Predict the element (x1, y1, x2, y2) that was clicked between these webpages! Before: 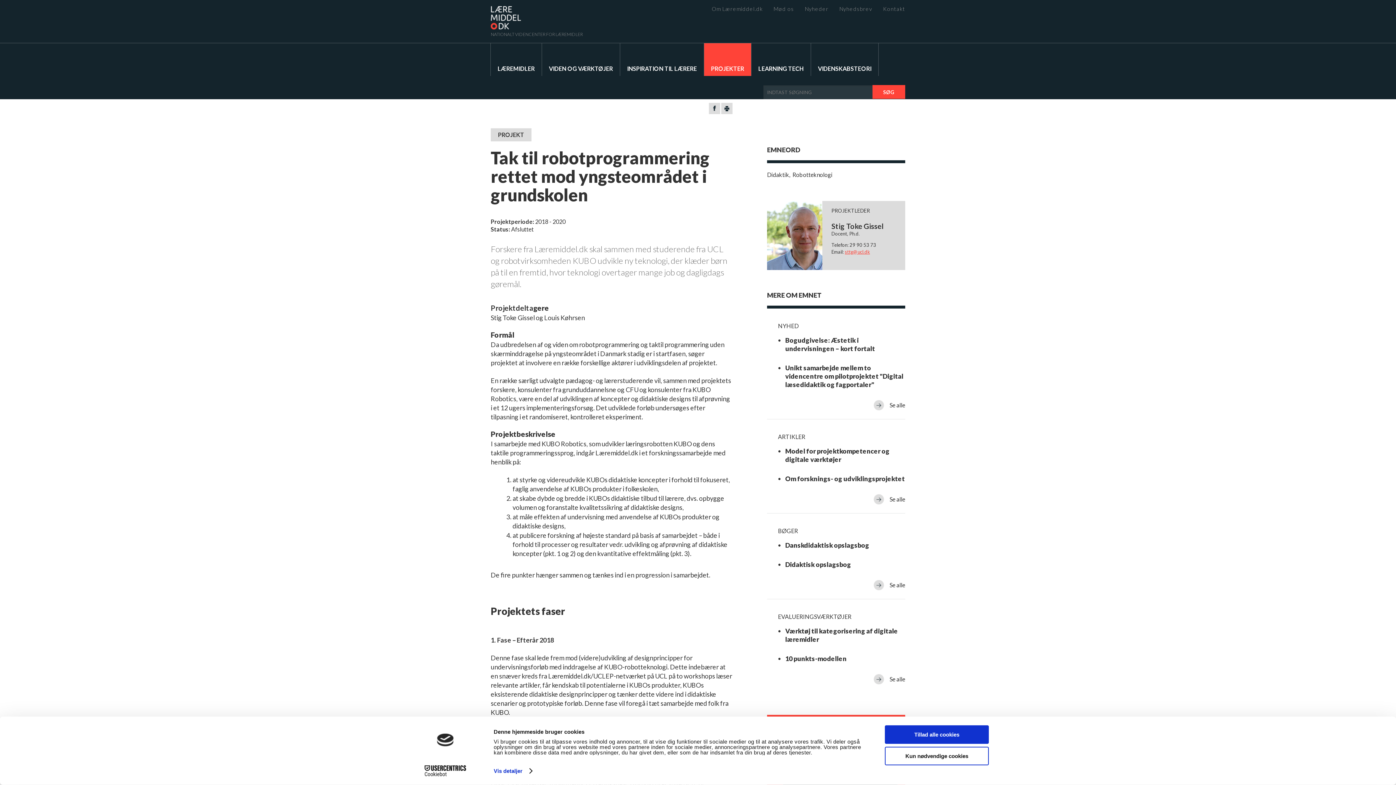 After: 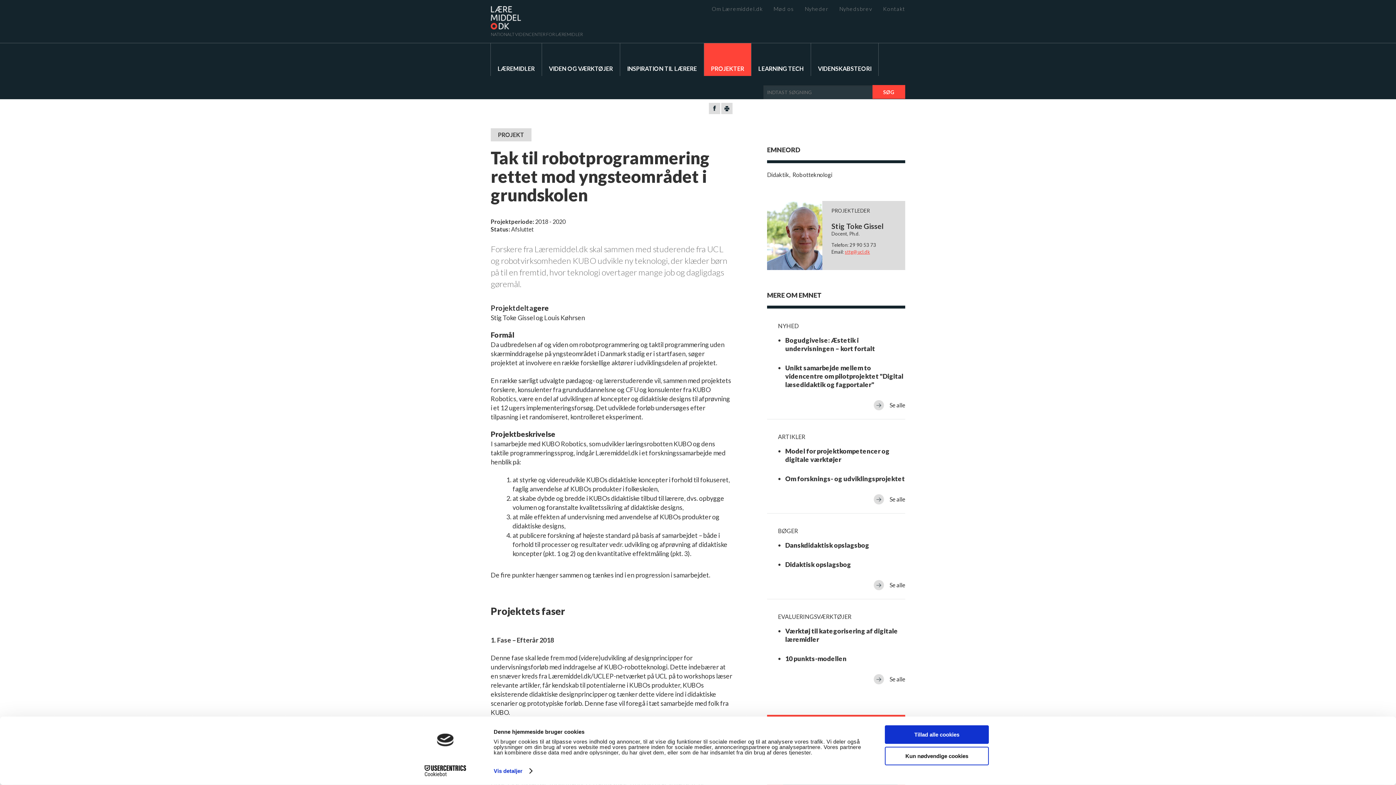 Action: bbox: (721, 102, 732, 114)